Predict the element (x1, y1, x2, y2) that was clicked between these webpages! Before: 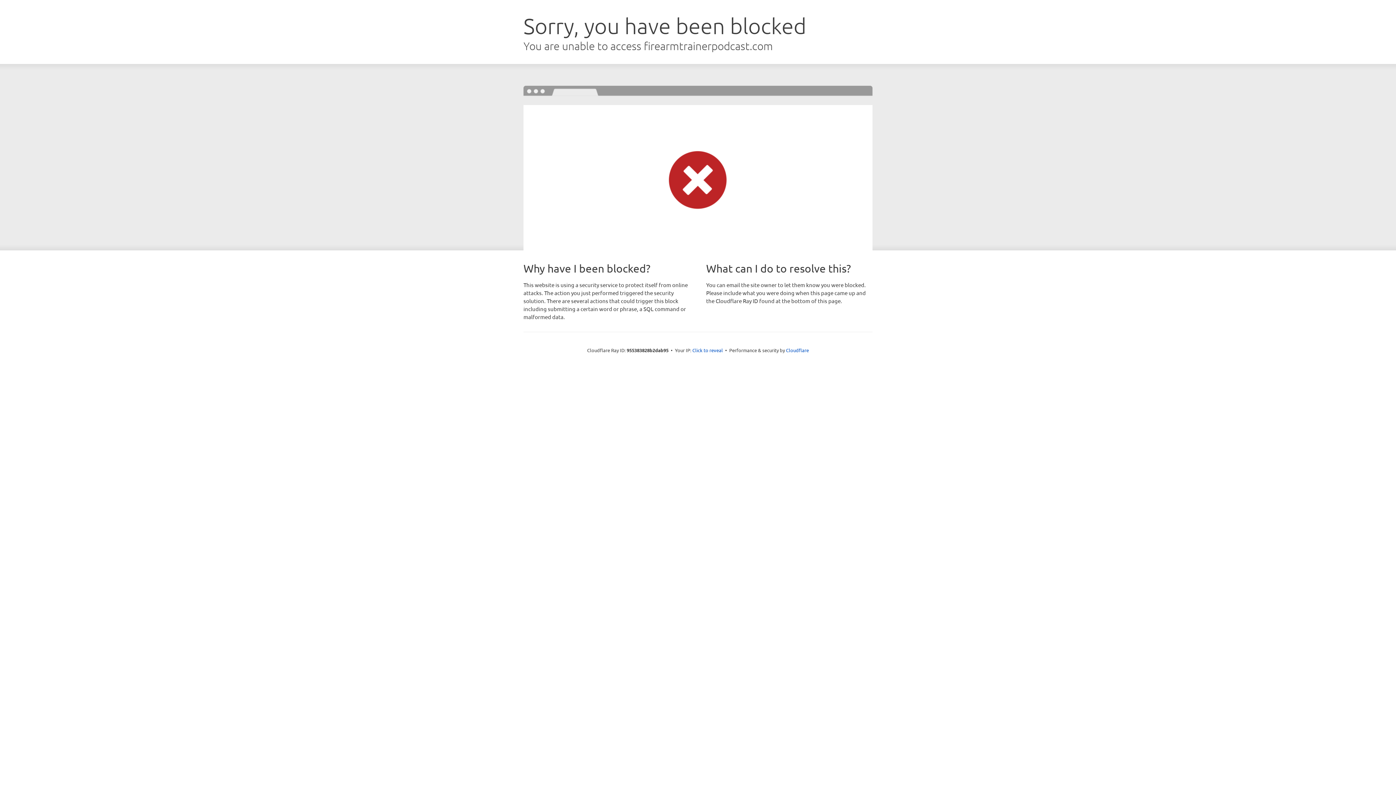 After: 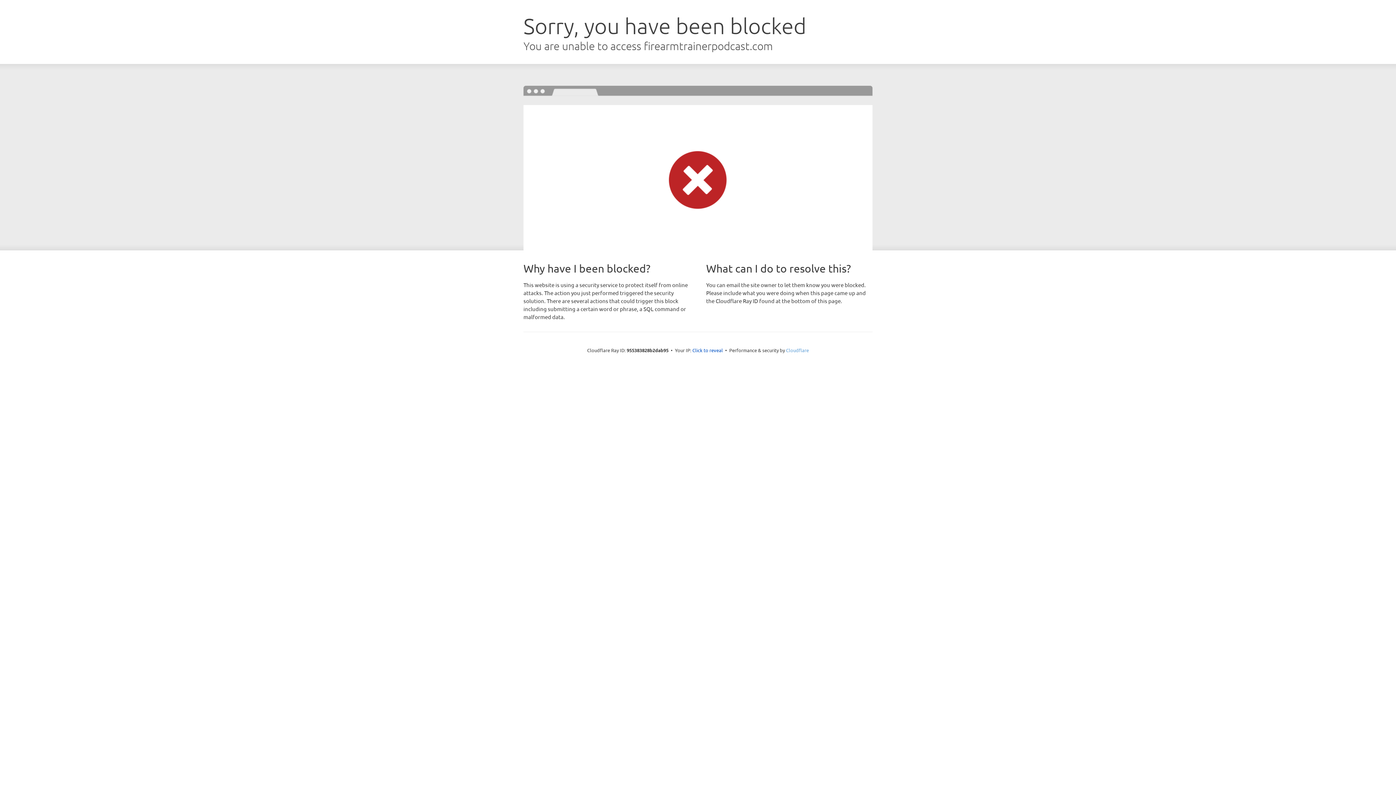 Action: bbox: (786, 347, 809, 353) label: Cloudflare